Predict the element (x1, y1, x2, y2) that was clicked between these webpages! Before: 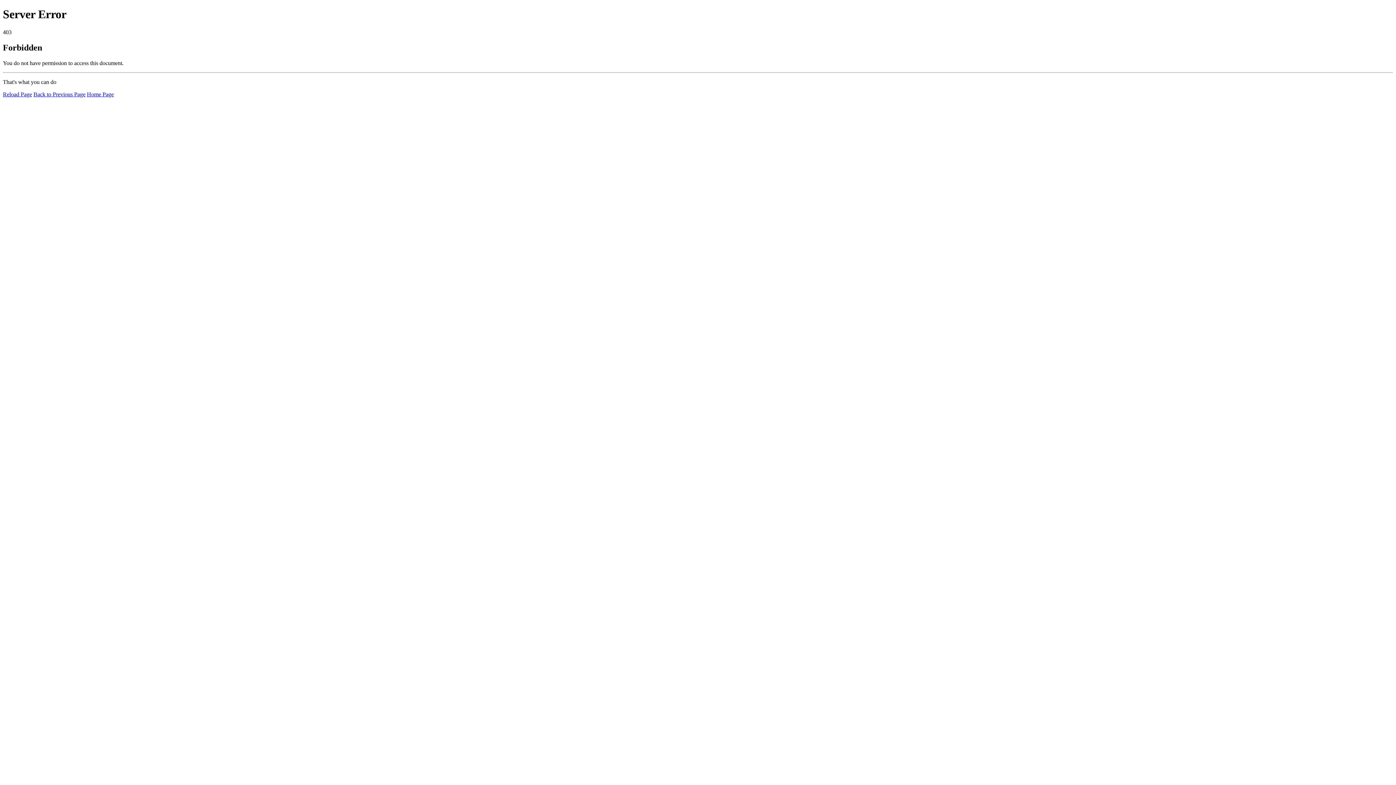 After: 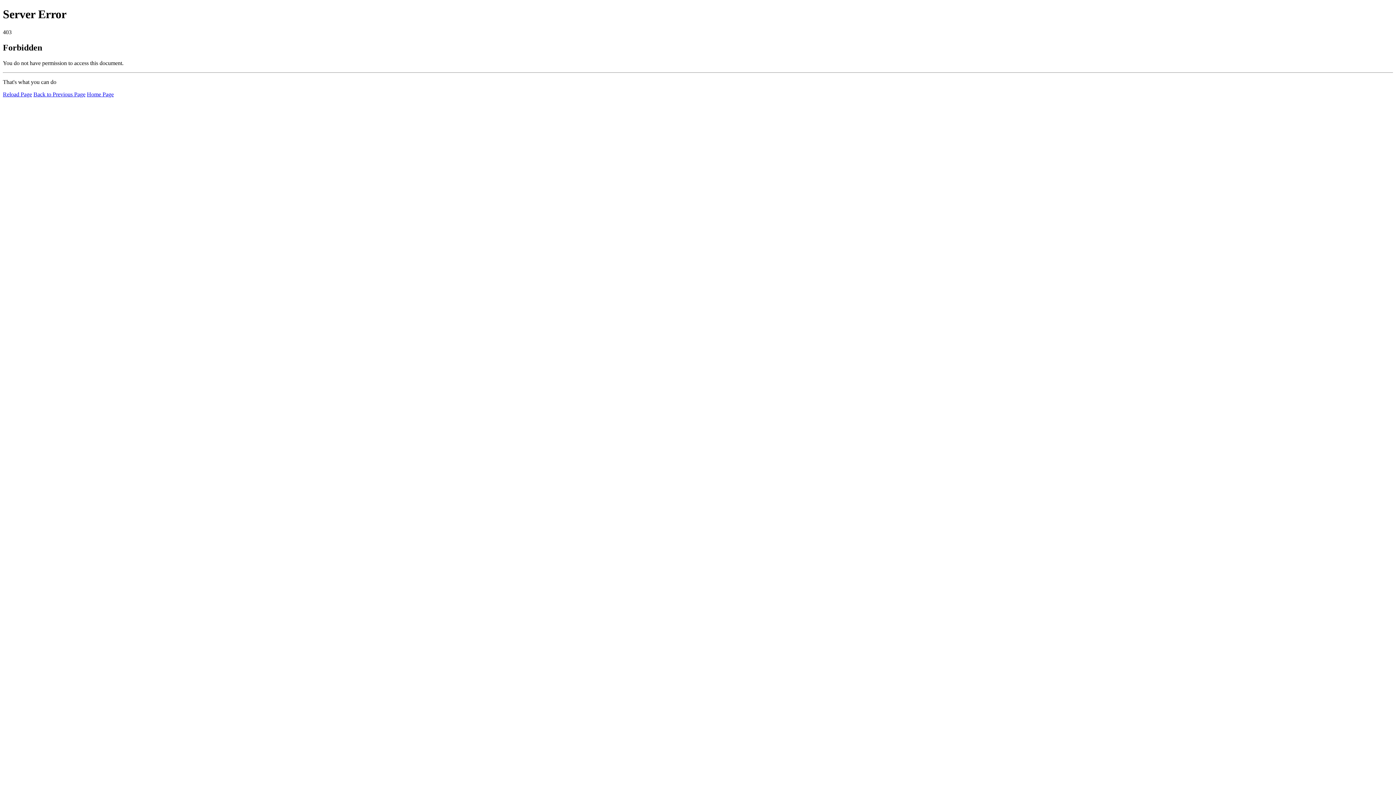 Action: label: Home Page bbox: (86, 91, 113, 97)